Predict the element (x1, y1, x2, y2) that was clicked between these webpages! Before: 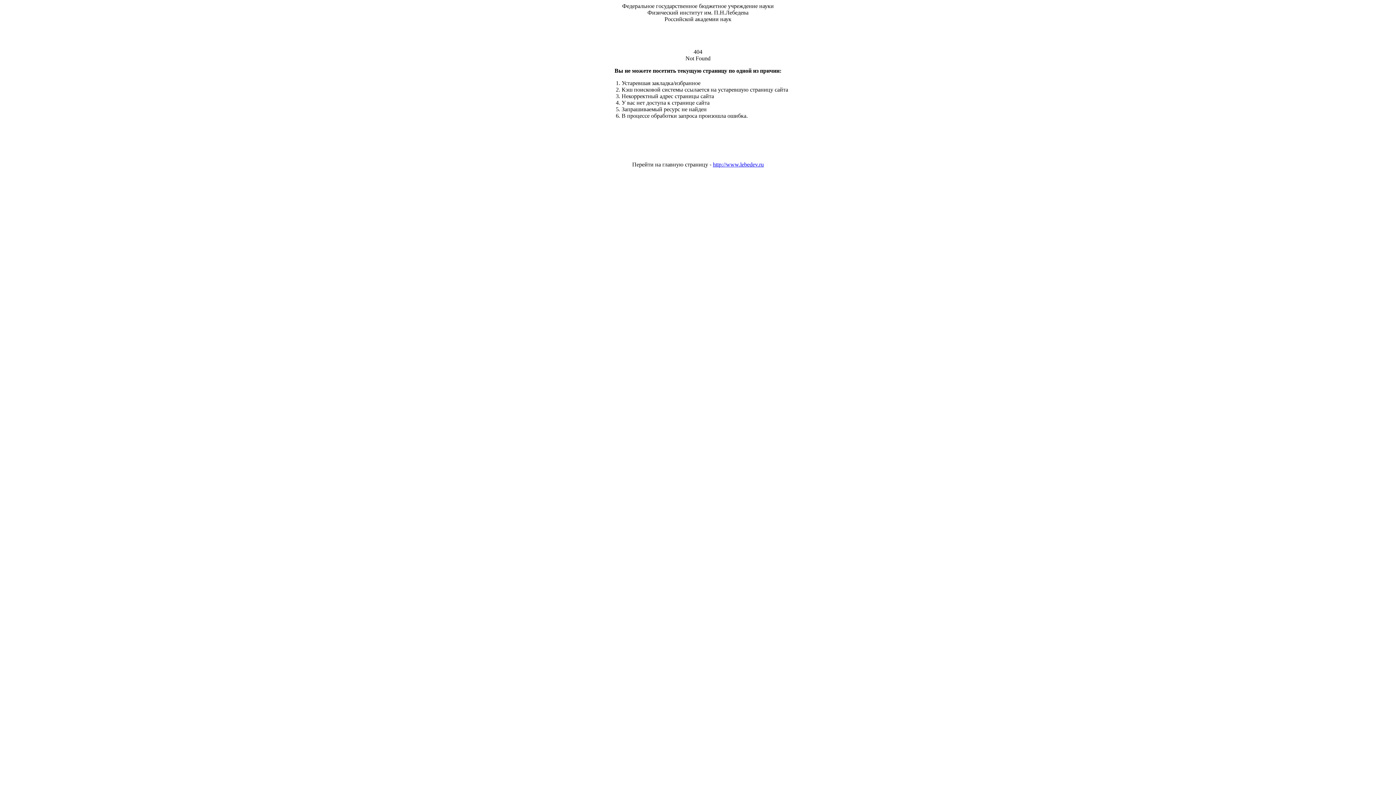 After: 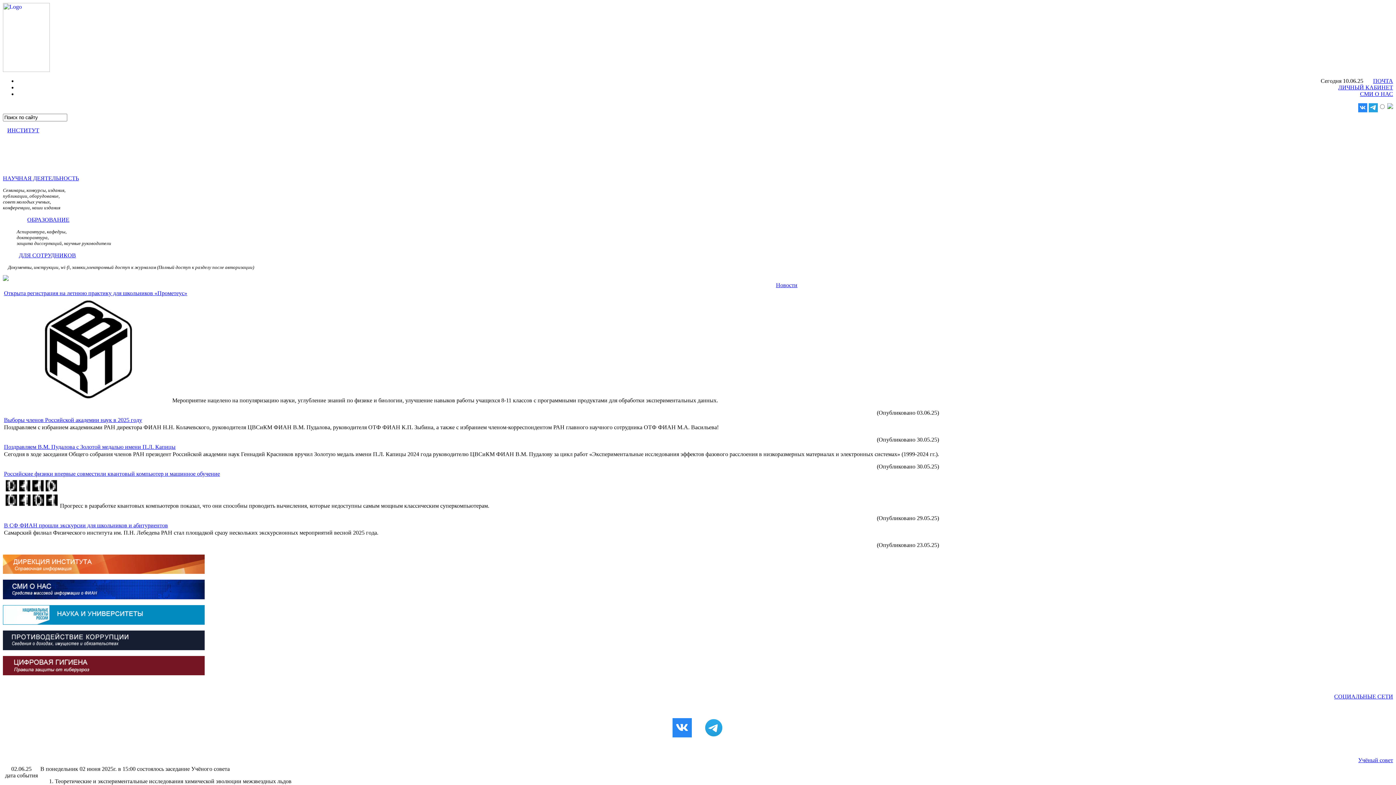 Action: label: http://www.lebedev.ru bbox: (713, 161, 764, 167)